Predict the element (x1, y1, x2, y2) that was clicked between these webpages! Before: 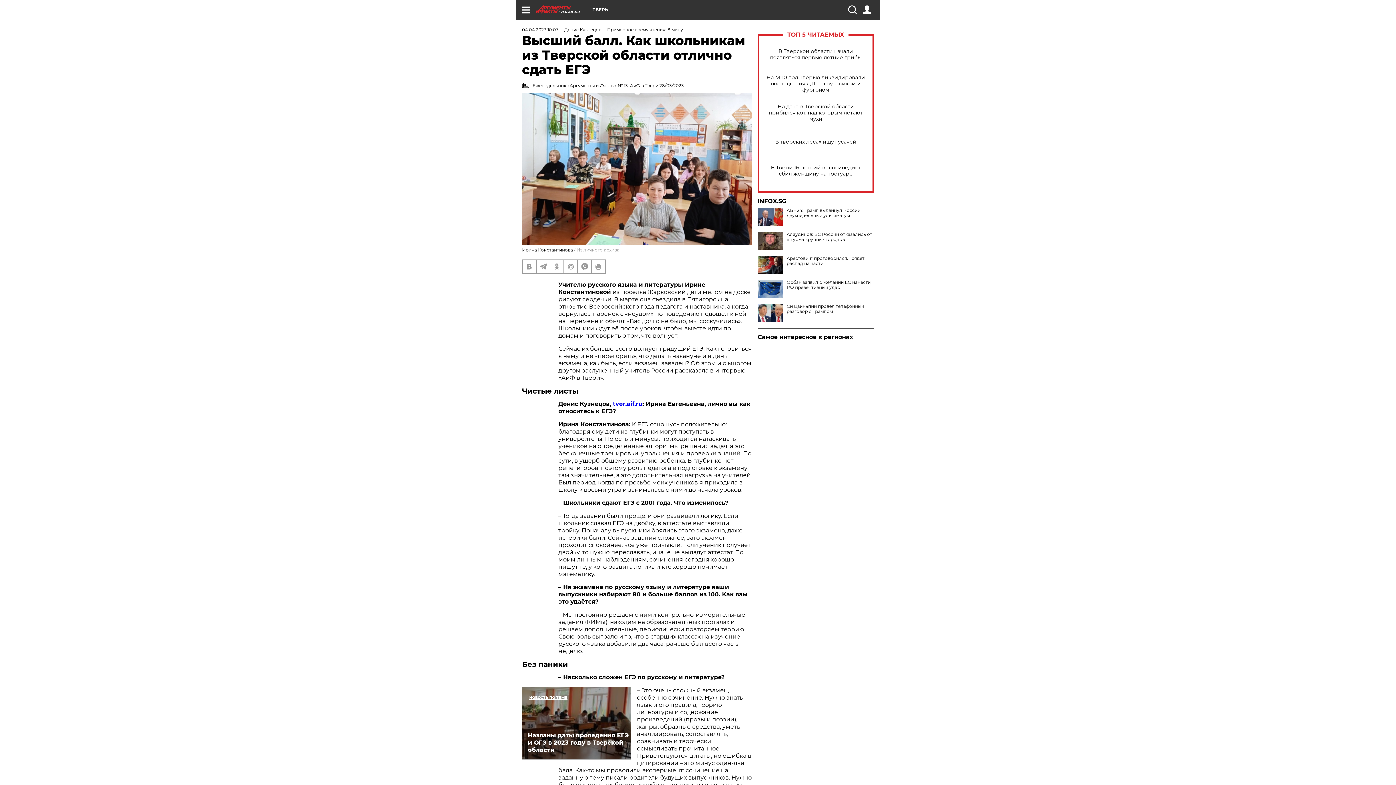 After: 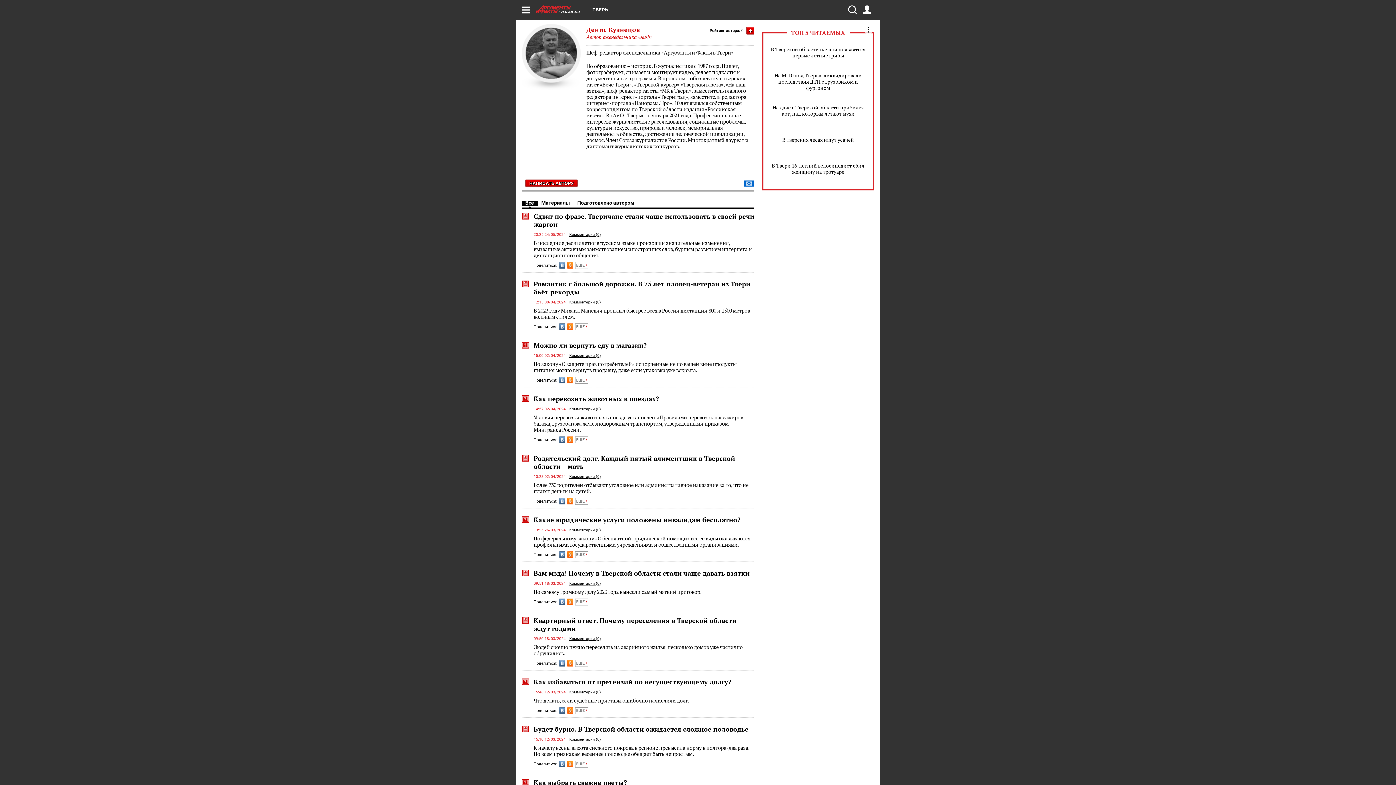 Action: bbox: (564, 26, 601, 32) label: Денис Кузнецов